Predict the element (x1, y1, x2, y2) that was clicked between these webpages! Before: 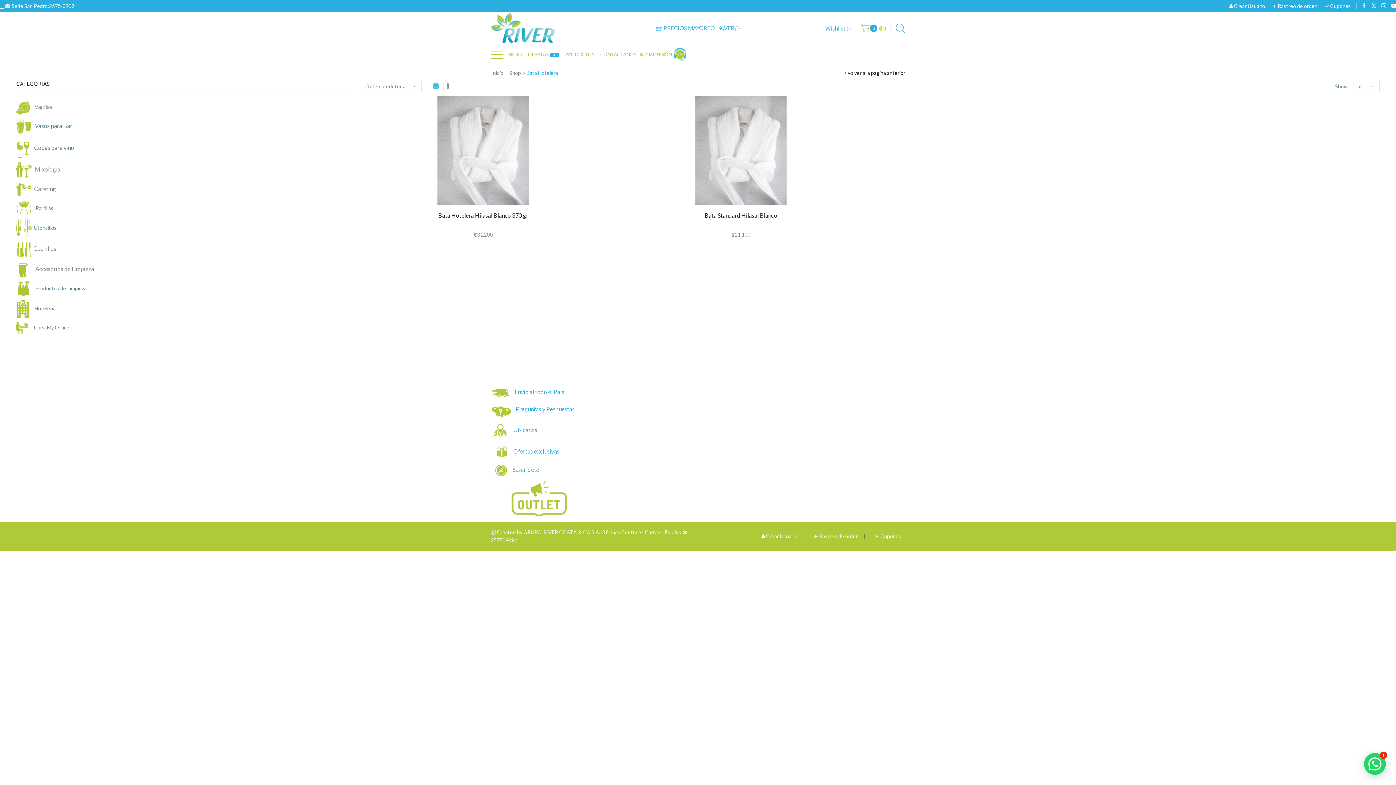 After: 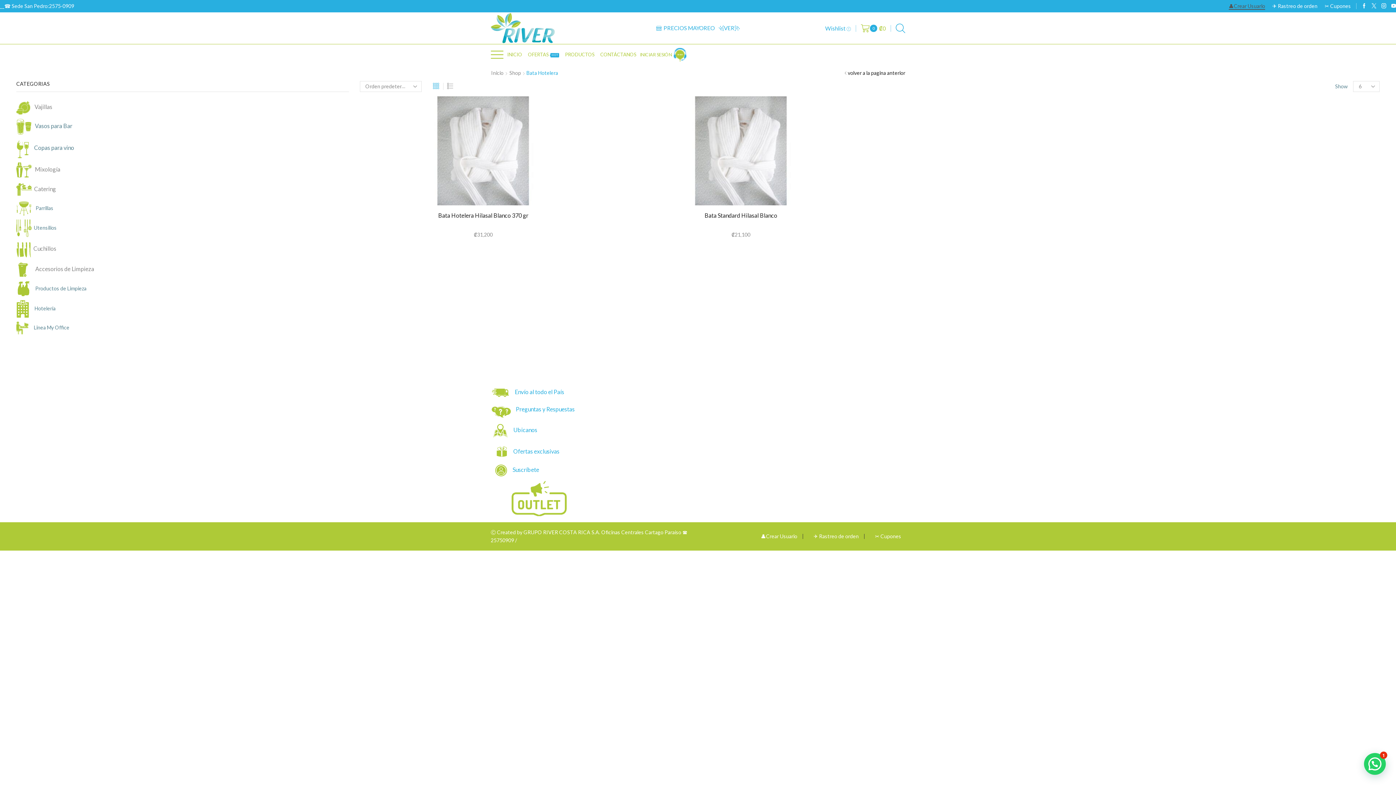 Action: label: 👤Crear Usuario bbox: (1229, 2, 1265, 9)